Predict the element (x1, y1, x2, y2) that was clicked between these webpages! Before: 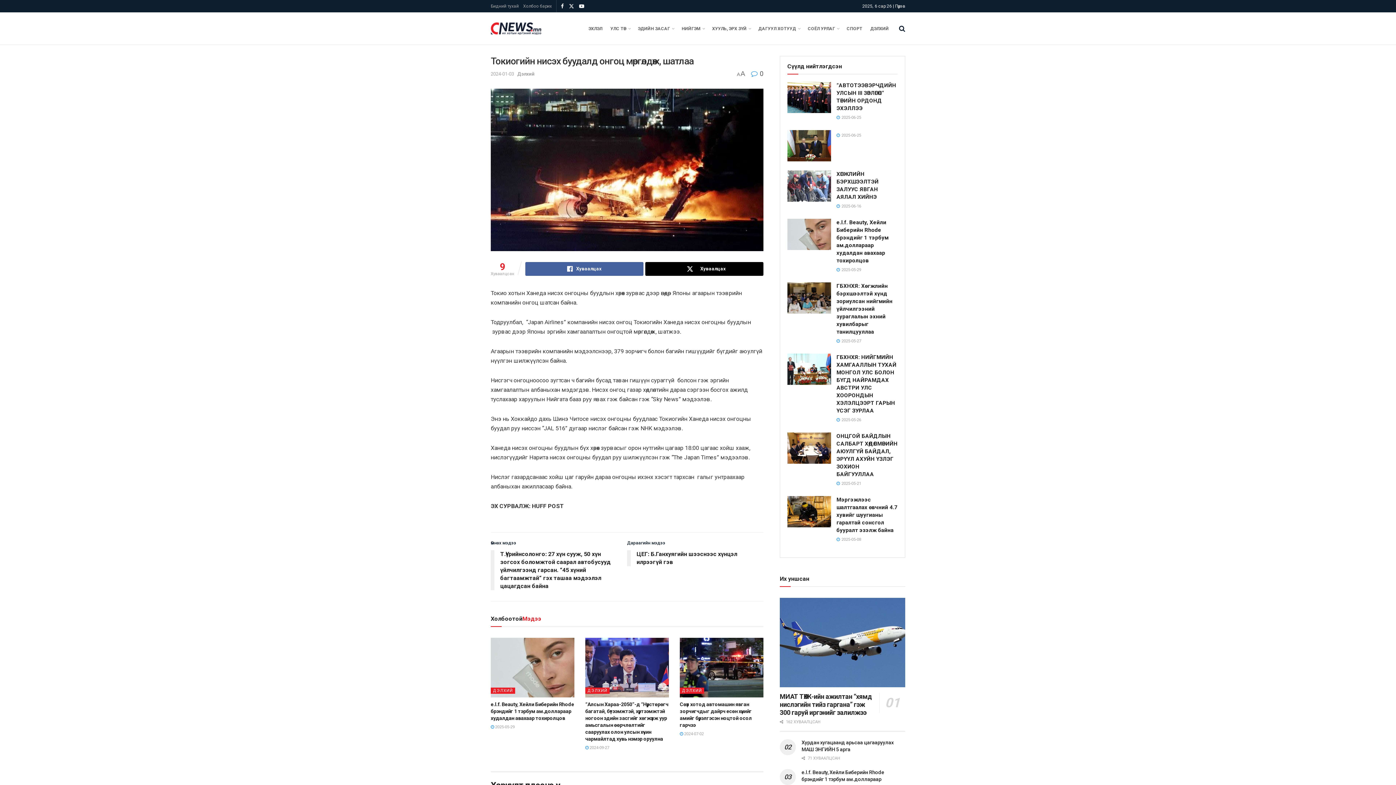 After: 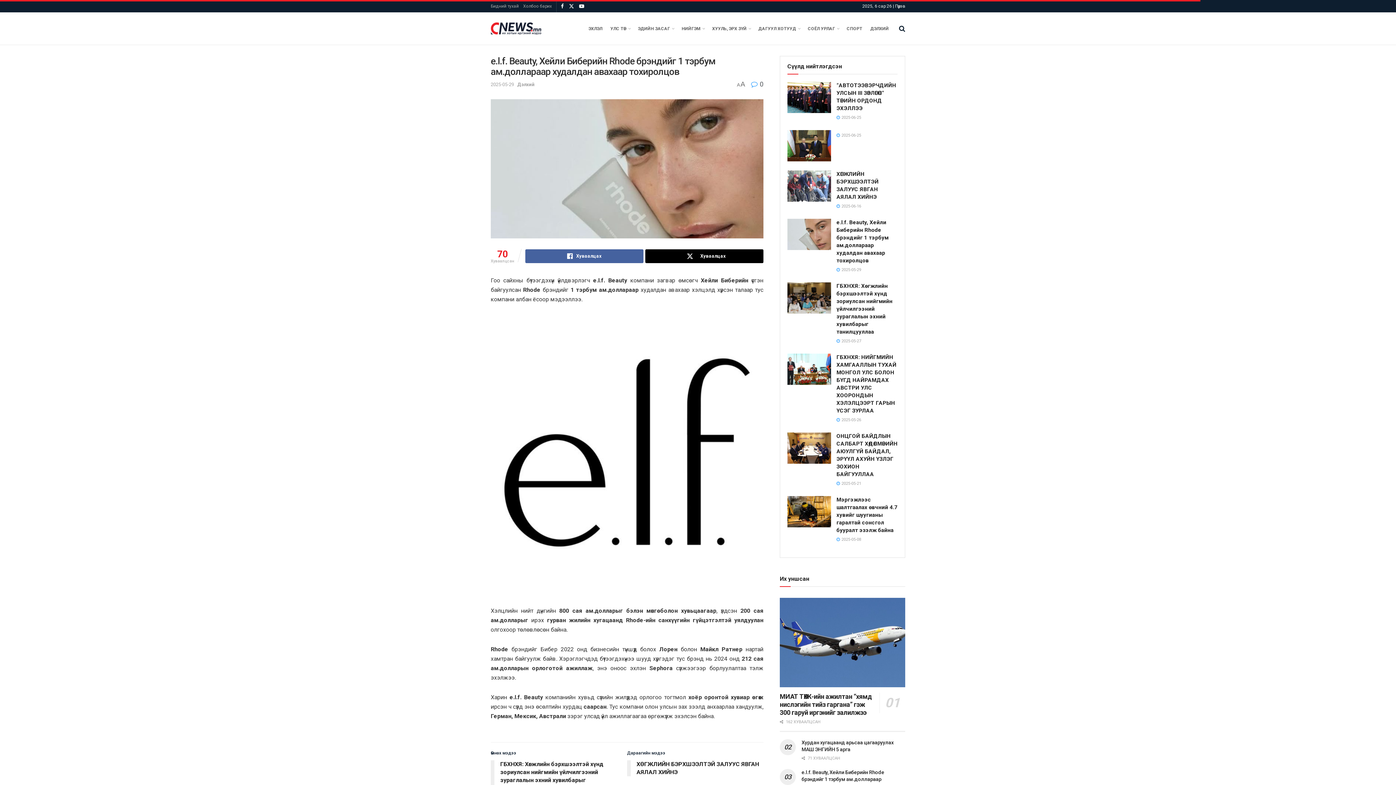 Action: label:  2025-05-29 bbox: (490, 725, 514, 729)